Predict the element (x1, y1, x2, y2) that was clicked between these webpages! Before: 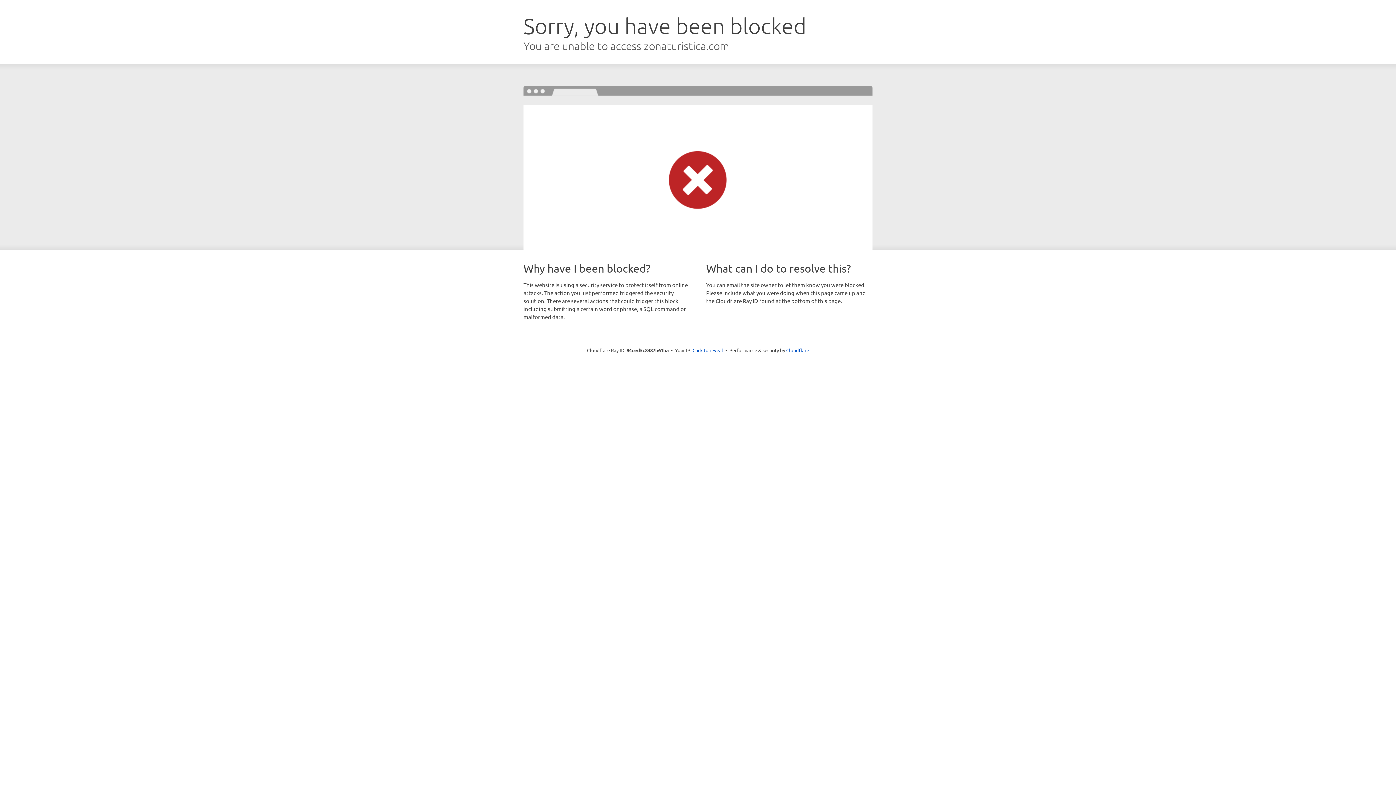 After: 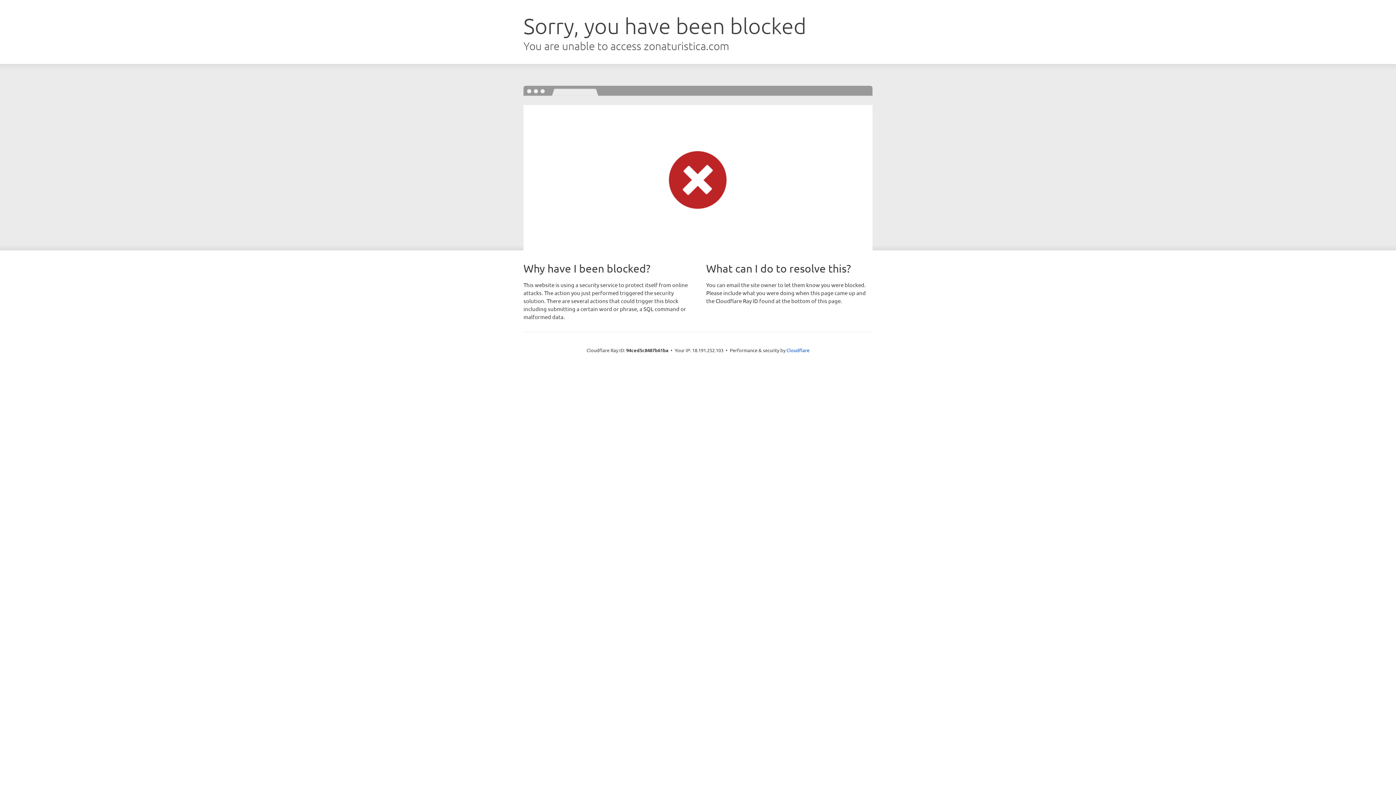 Action: label: Click to reveal bbox: (692, 346, 723, 353)